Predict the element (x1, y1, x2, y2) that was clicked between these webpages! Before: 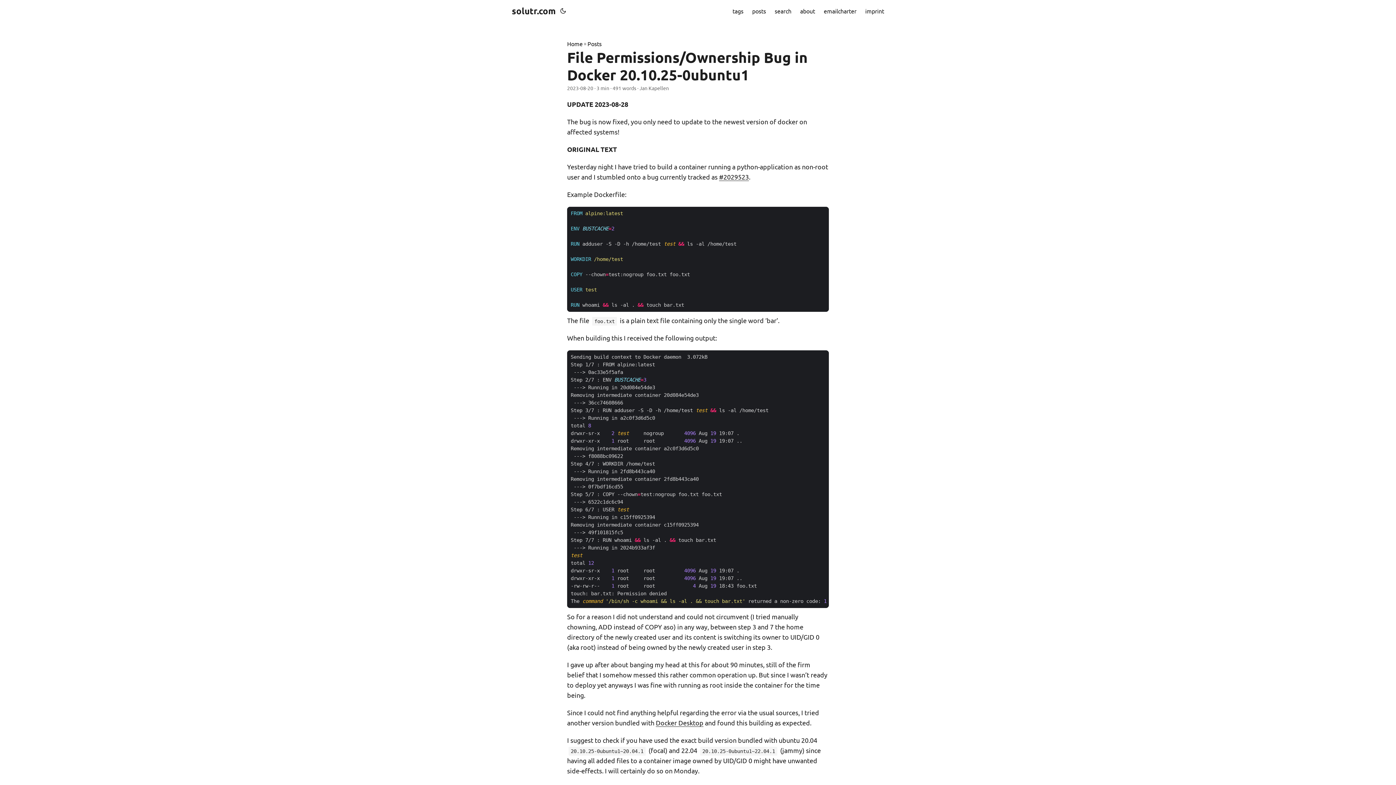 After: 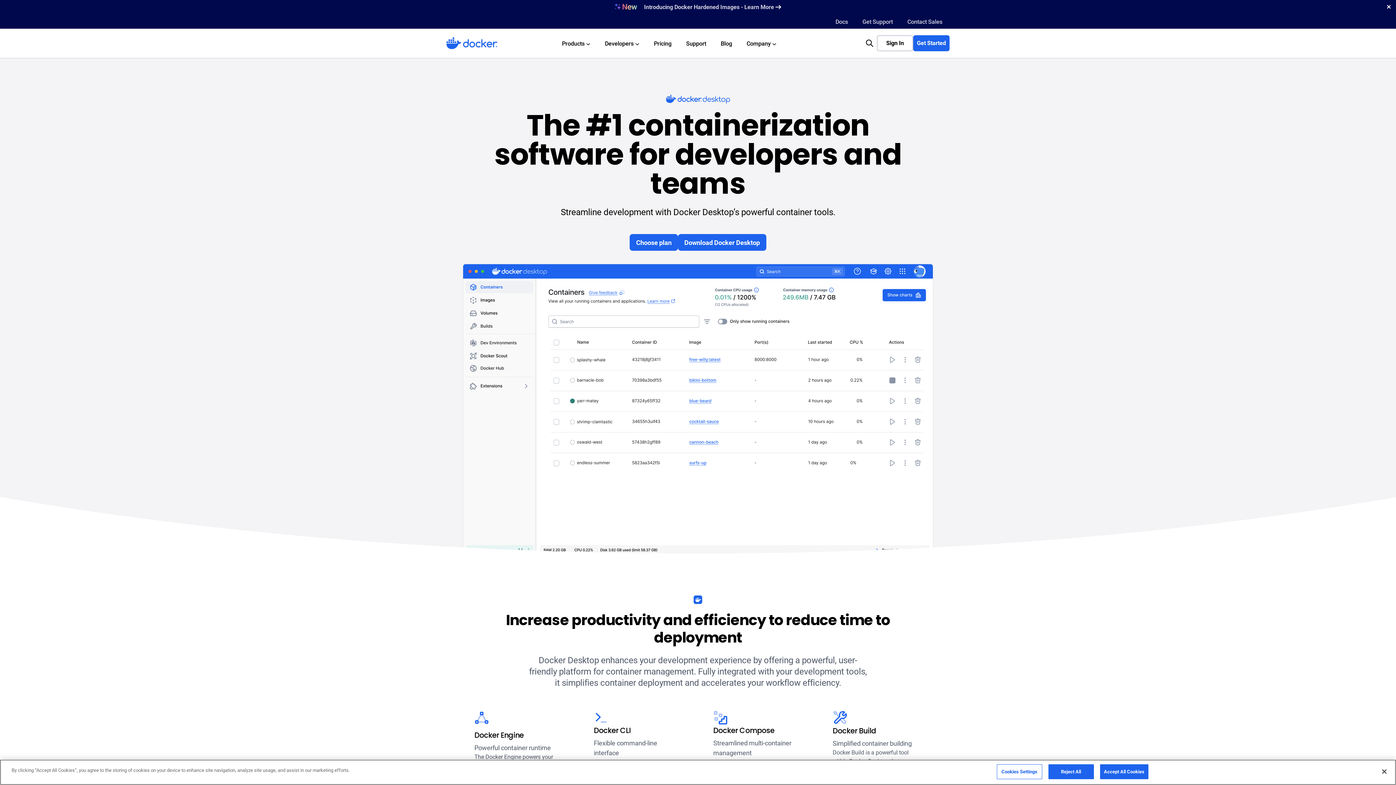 Action: label: Docker Desktop bbox: (656, 719, 703, 726)